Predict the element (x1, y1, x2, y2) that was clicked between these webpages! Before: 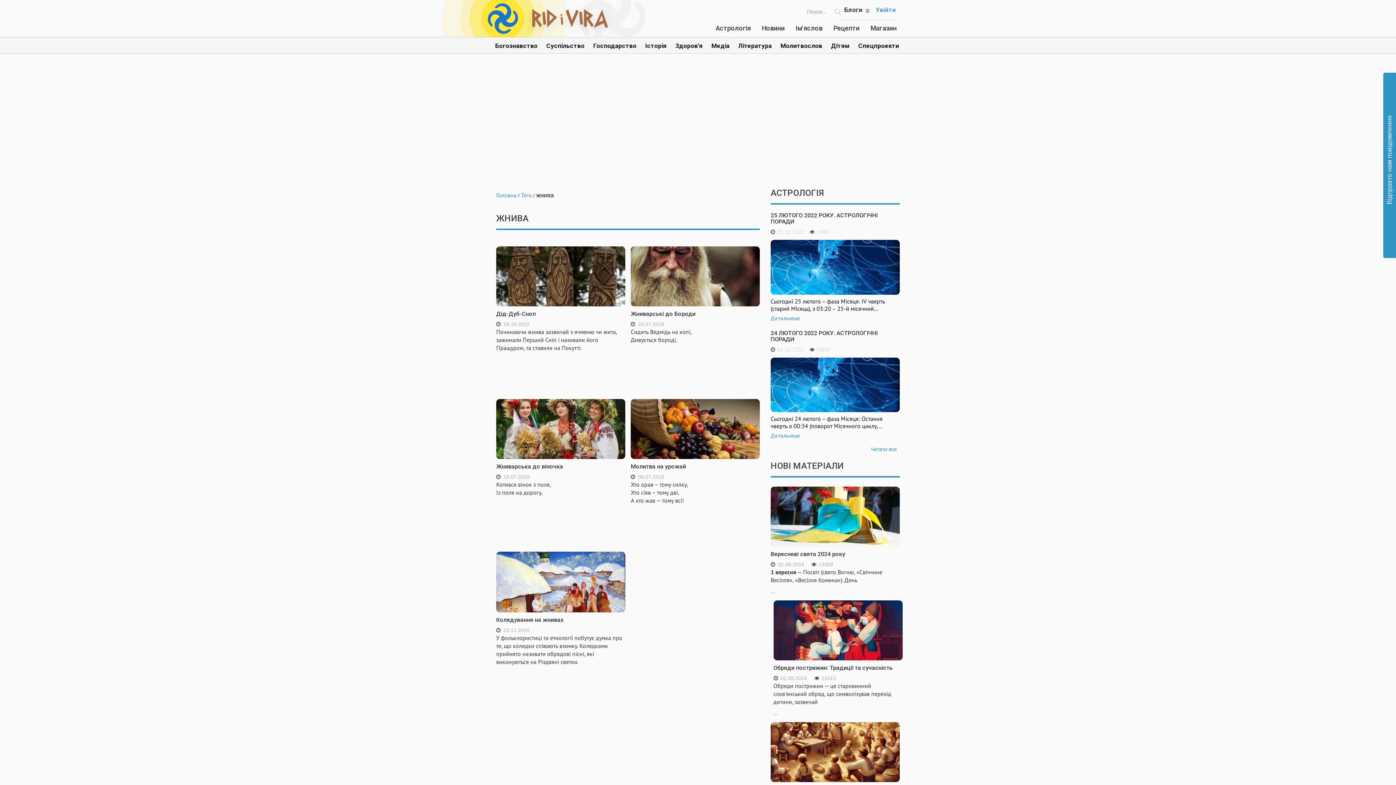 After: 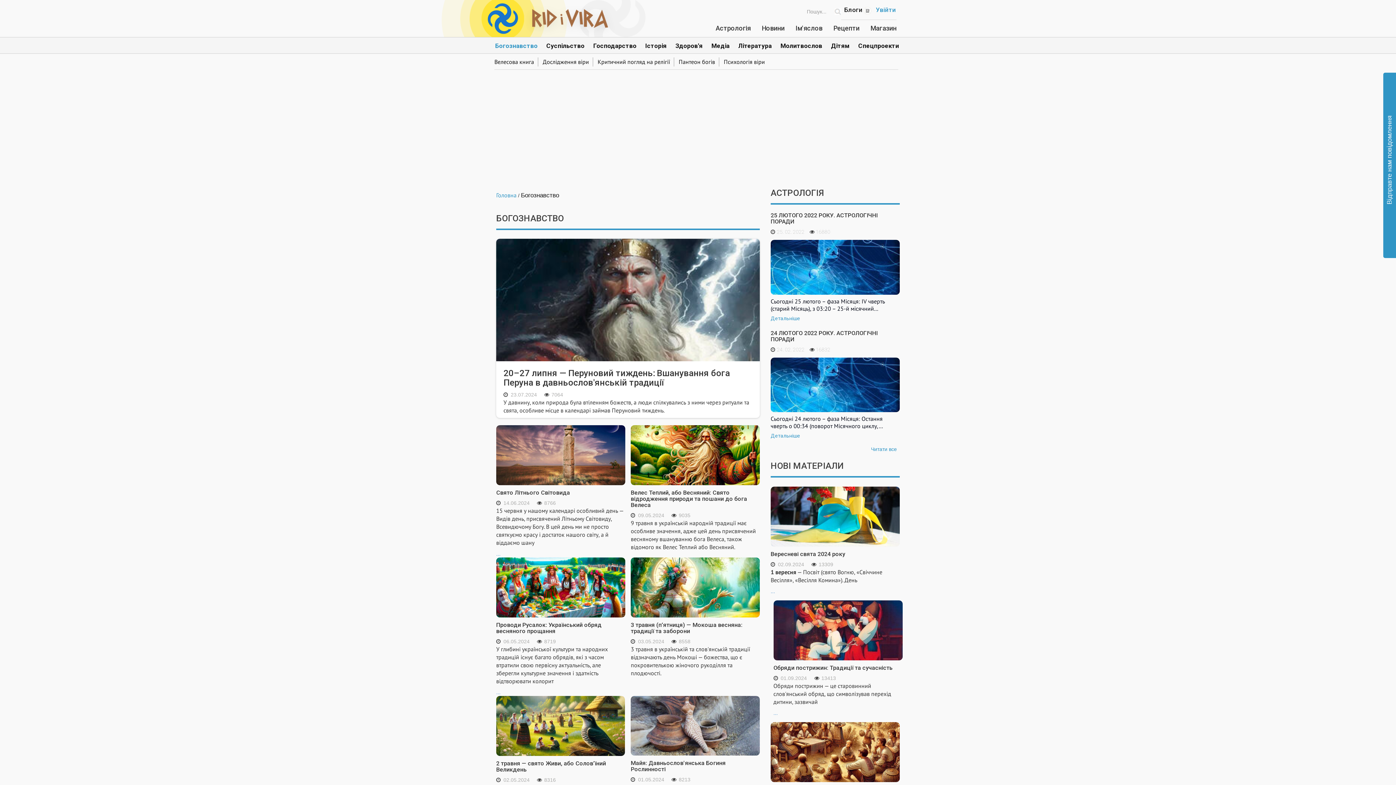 Action: bbox: (490, 37, 542, 53) label: Богознавство